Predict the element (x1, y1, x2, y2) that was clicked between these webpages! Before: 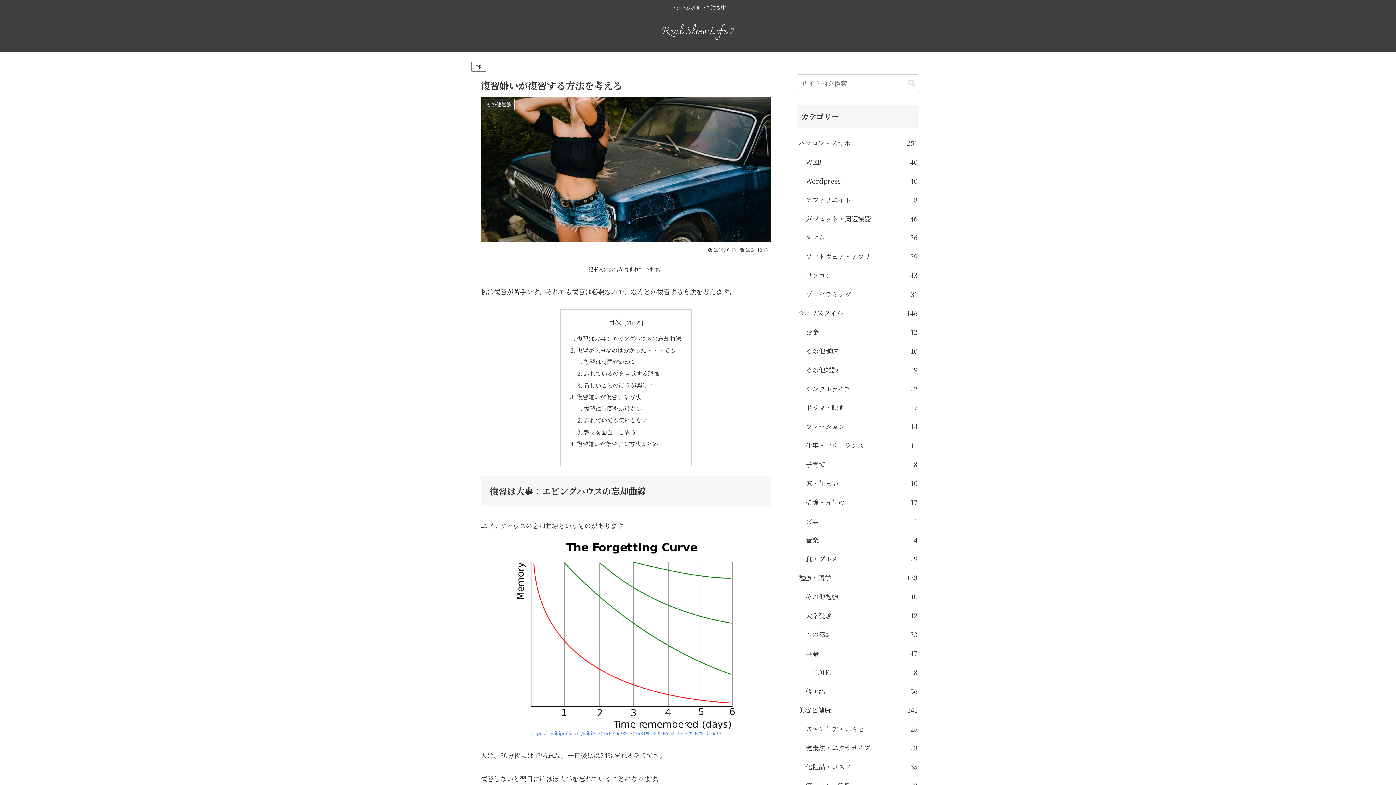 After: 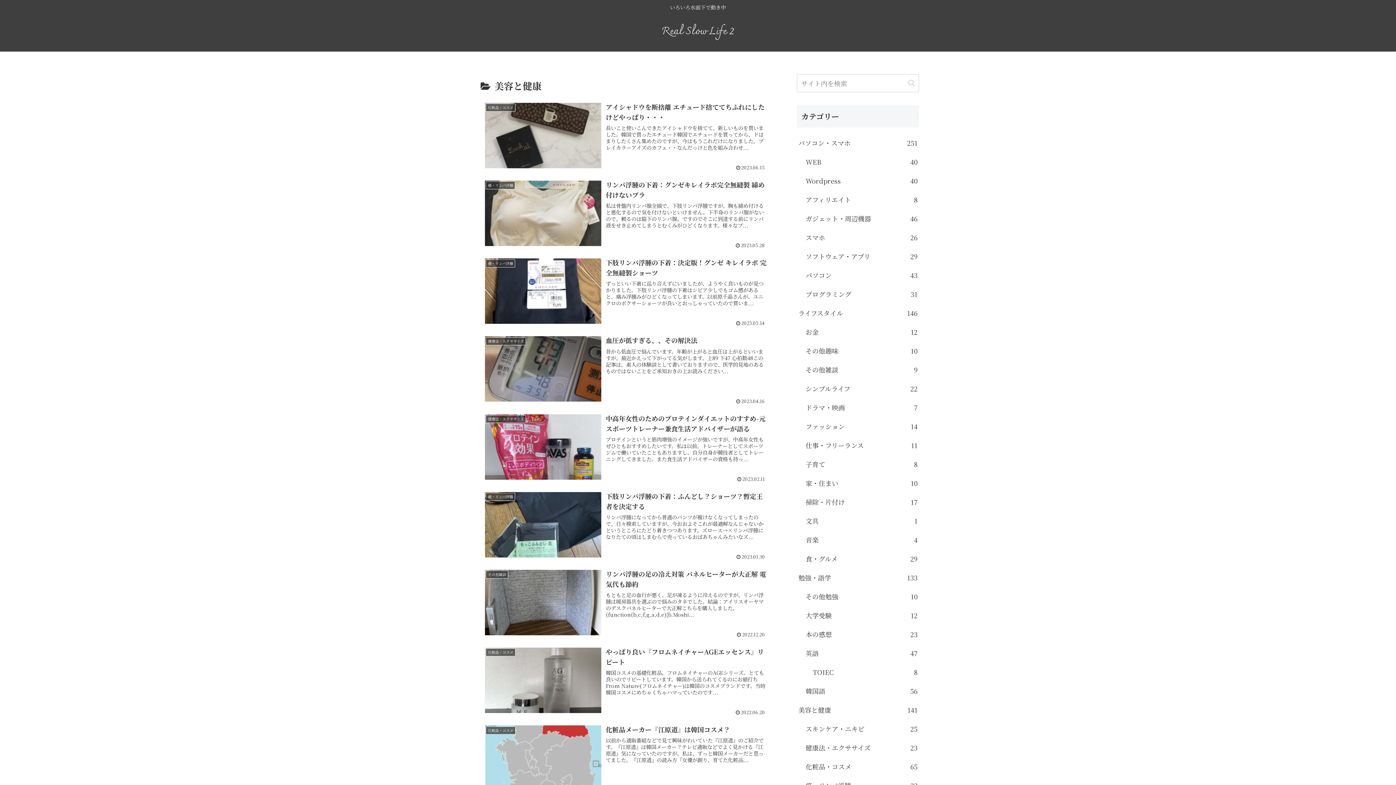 Action: bbox: (797, 700, 919, 719) label: 美容と健康
141